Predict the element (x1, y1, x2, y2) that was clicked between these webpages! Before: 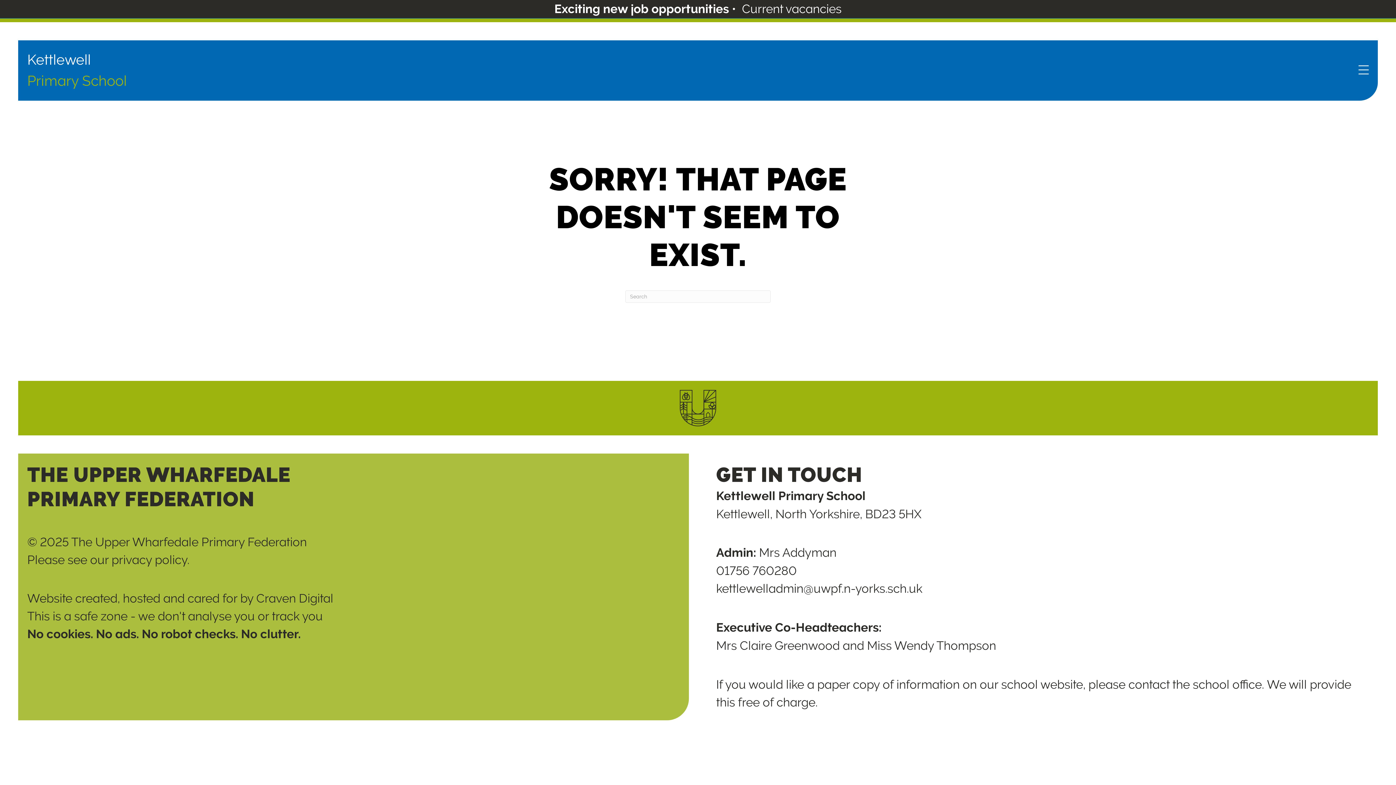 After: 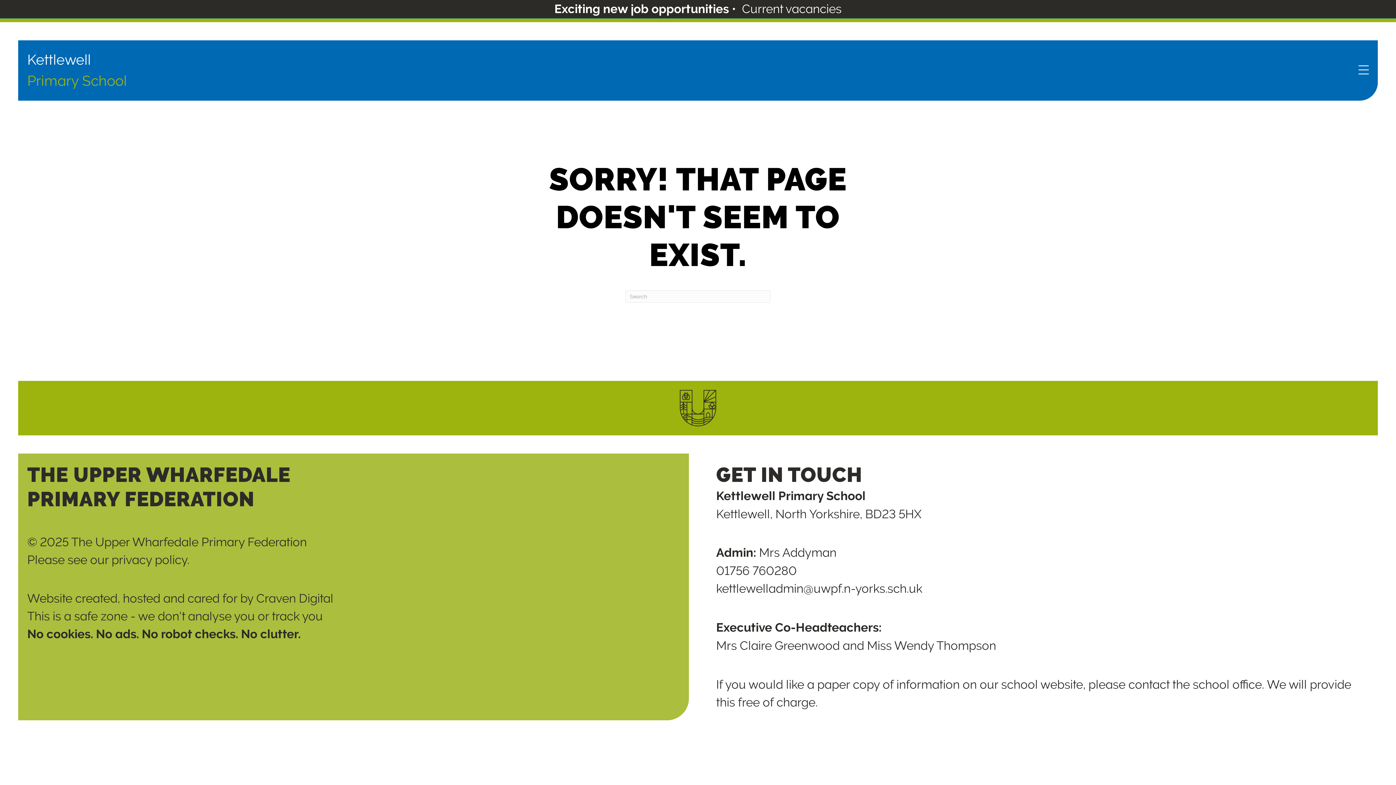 Action: bbox: (716, 581, 922, 595) label: kettlewelladmin@uwpf.n-yorks.sch.uk